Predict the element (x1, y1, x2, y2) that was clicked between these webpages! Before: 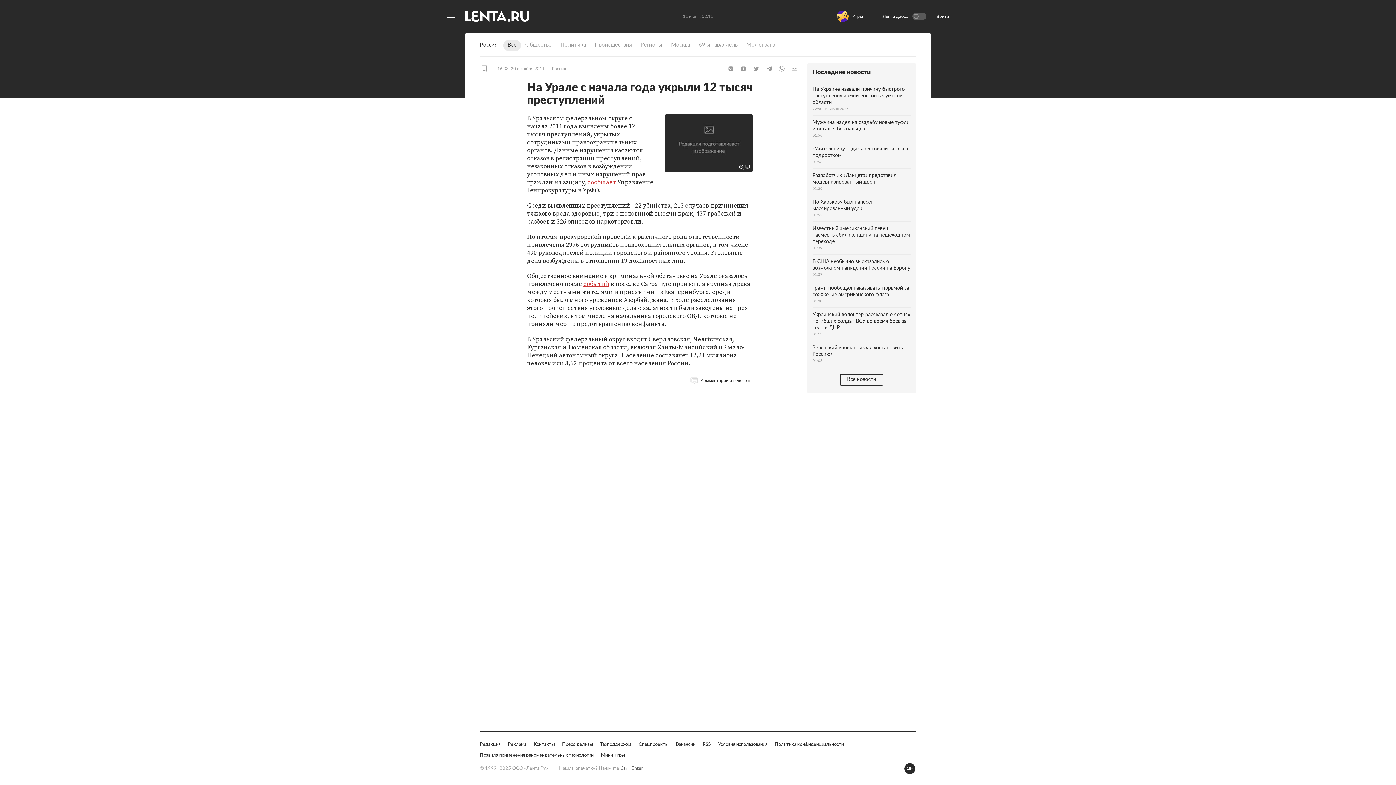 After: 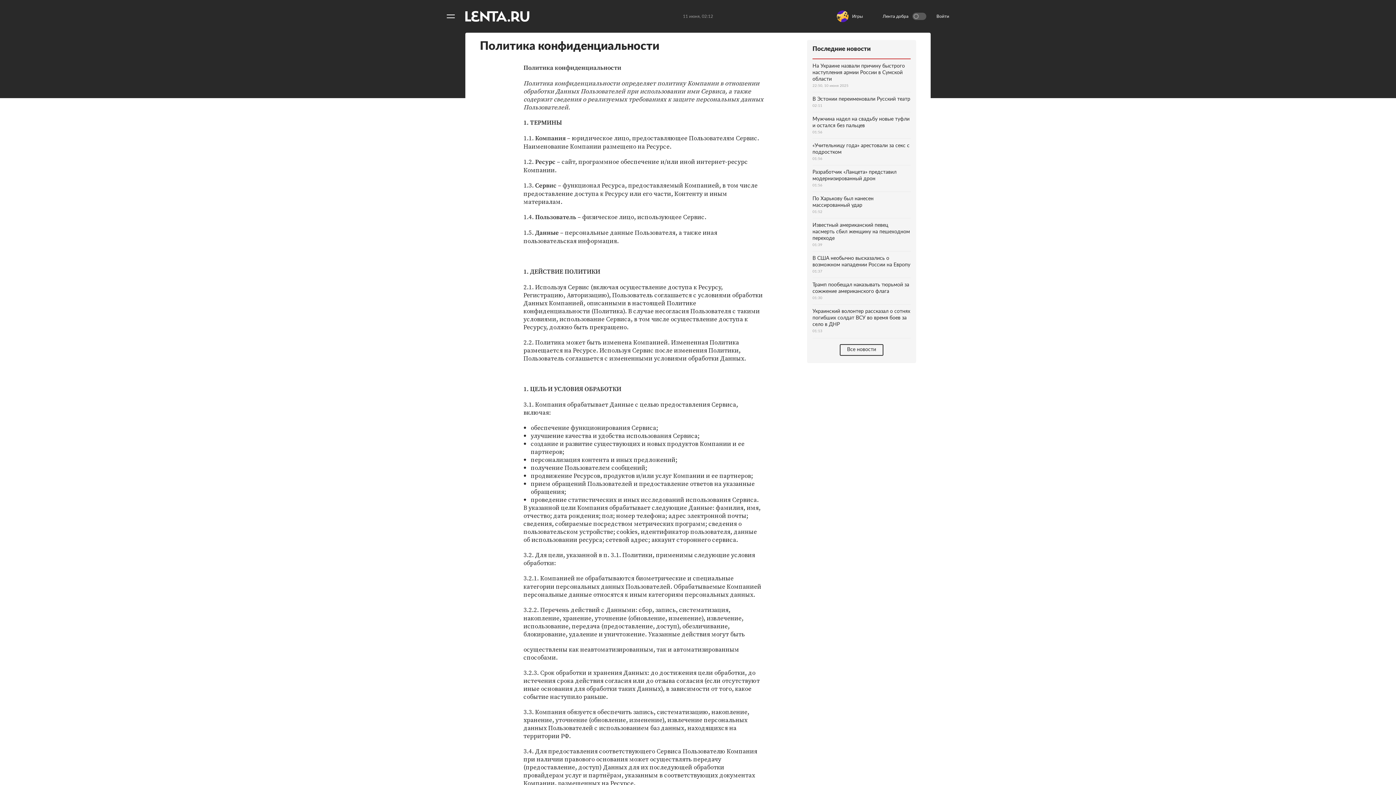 Action: label: Политика конфиденциальности bbox: (774, 741, 844, 748)